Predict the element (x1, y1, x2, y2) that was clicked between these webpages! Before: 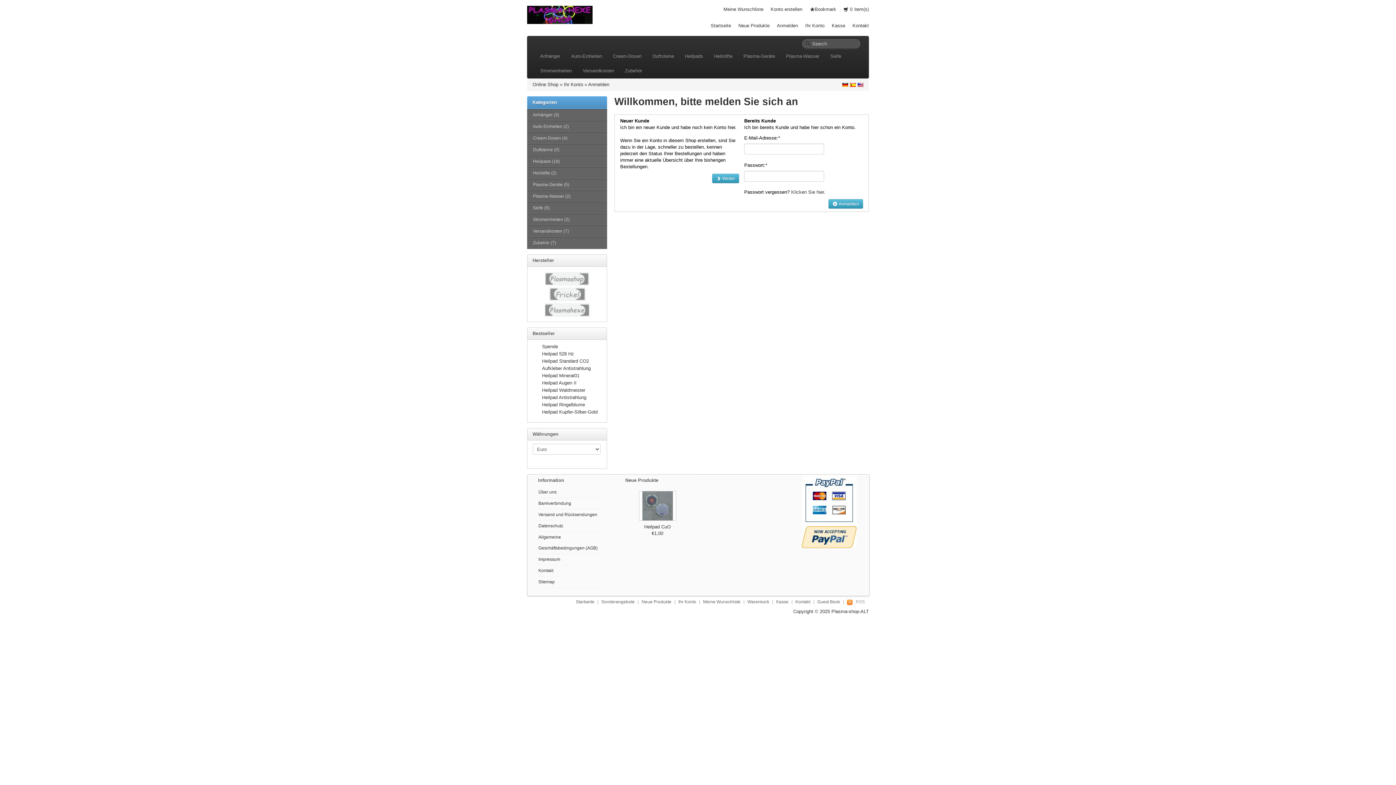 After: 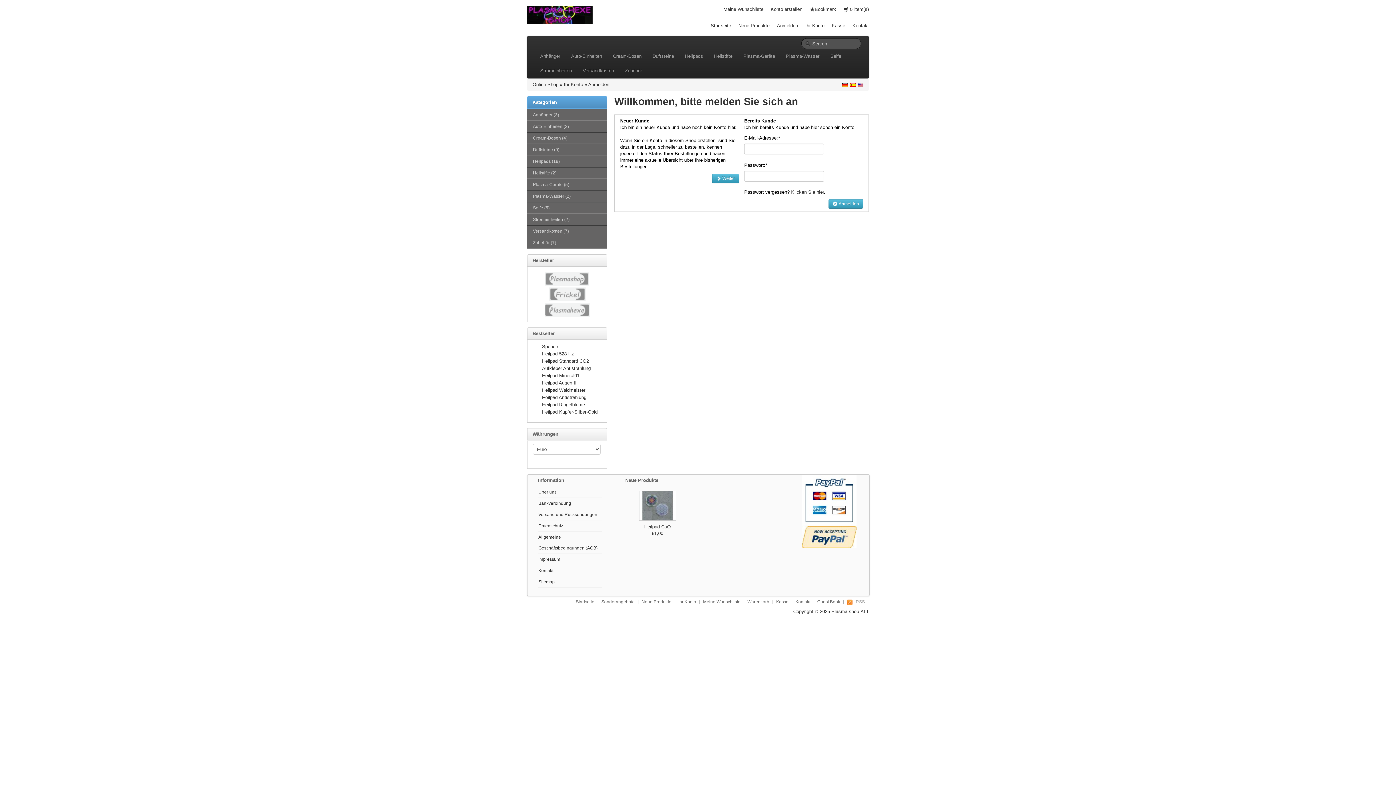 Action: bbox: (842, 81, 848, 88)